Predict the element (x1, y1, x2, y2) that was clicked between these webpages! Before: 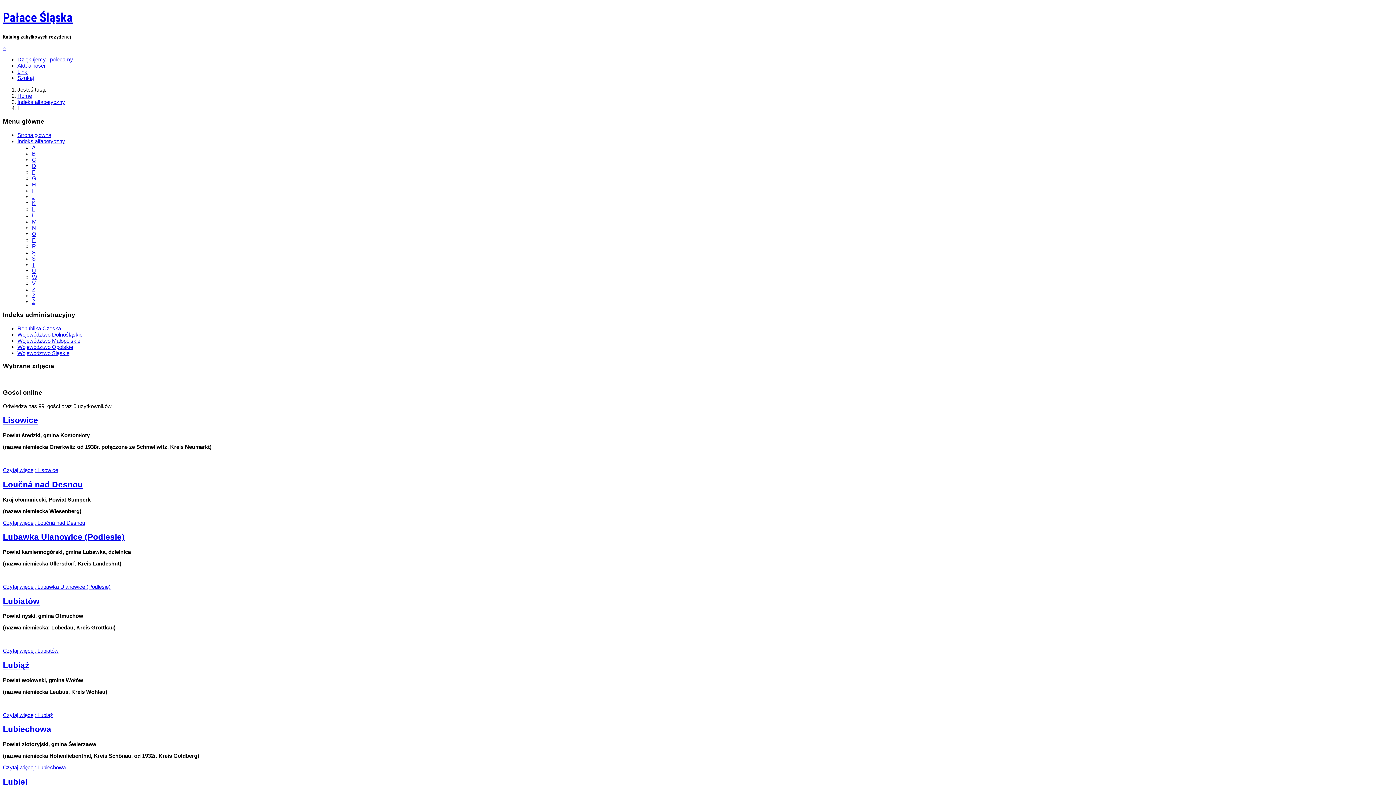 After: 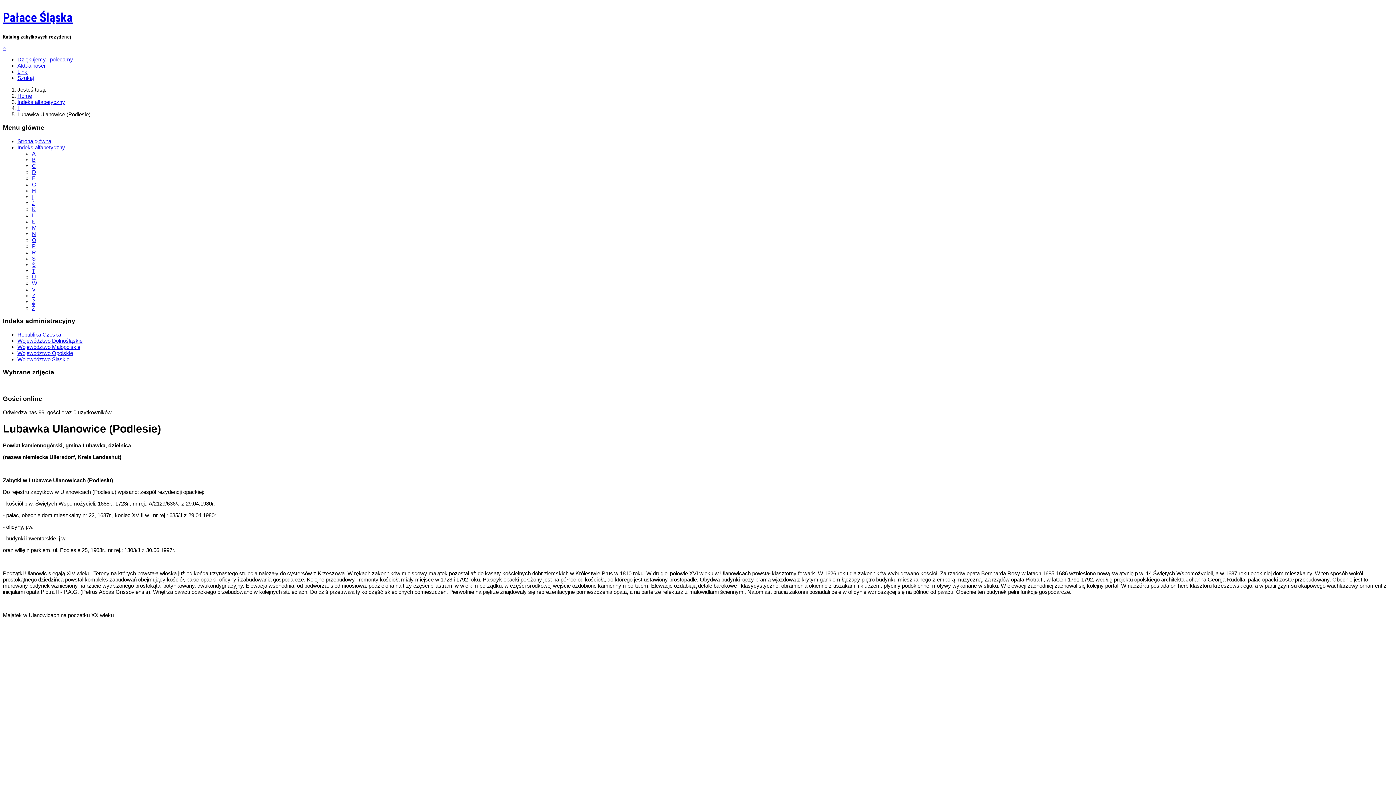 Action: label: Czytaj więcej: Lubawka Ulanowice (Podlesie) bbox: (2, 583, 110, 590)